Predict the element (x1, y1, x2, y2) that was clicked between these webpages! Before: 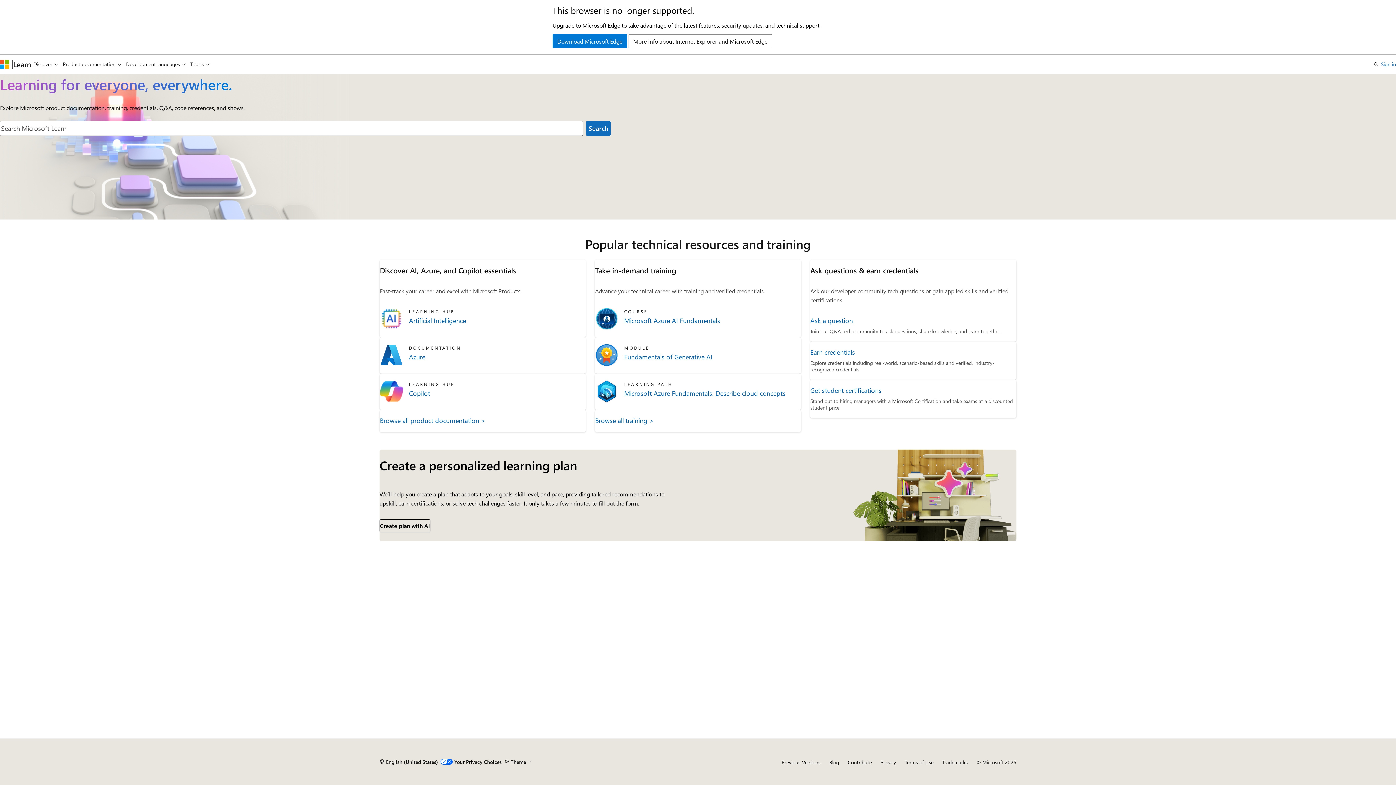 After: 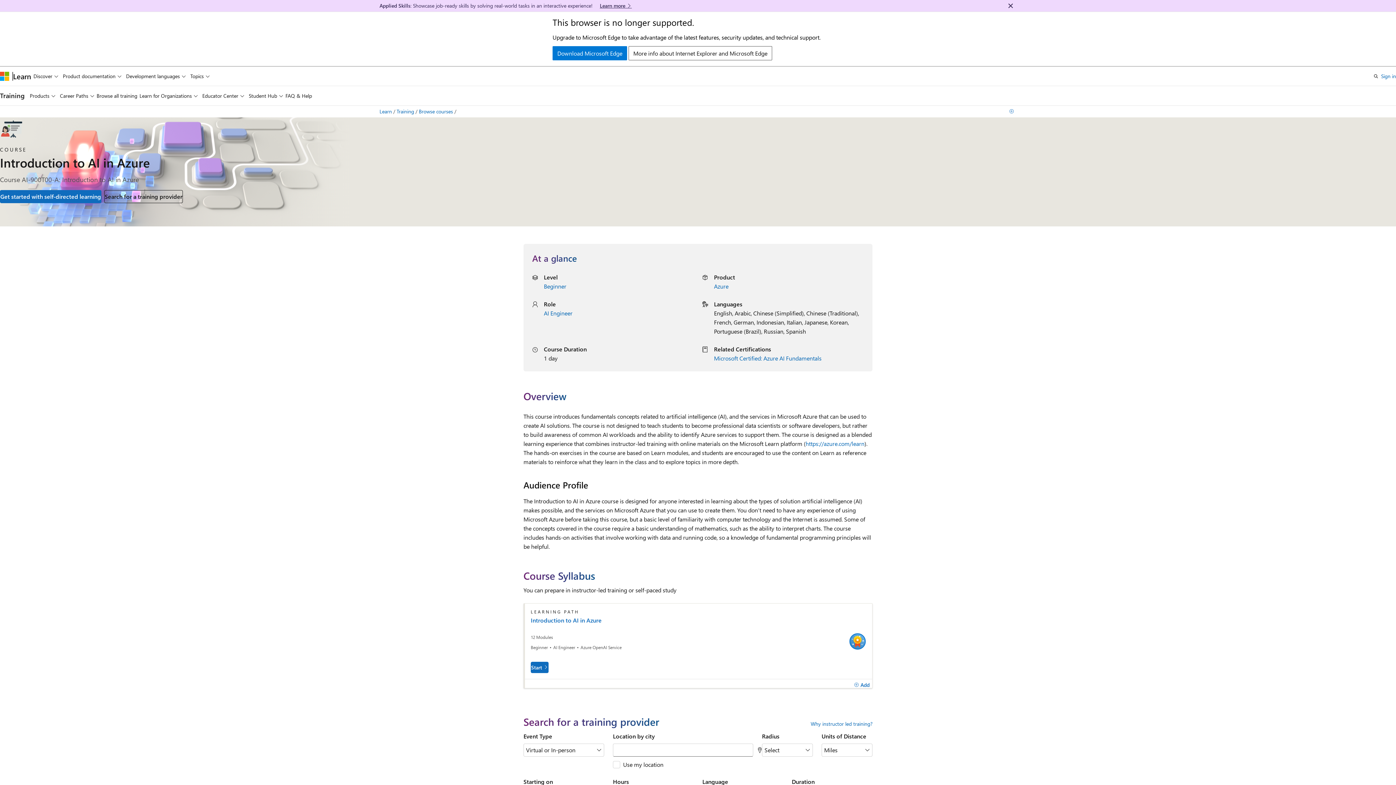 Action: bbox: (624, 316, 801, 325) label: Microsoft Azure AI Fundamentals